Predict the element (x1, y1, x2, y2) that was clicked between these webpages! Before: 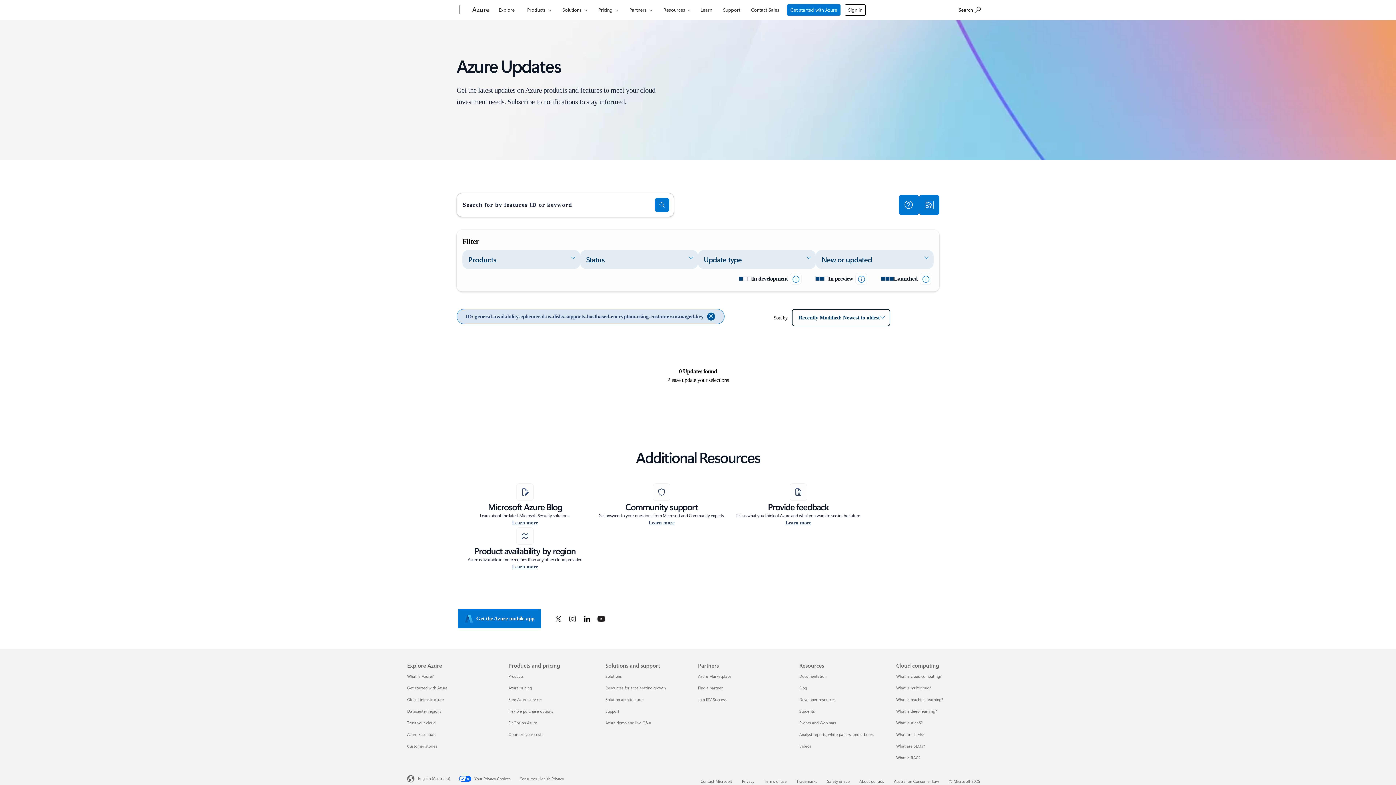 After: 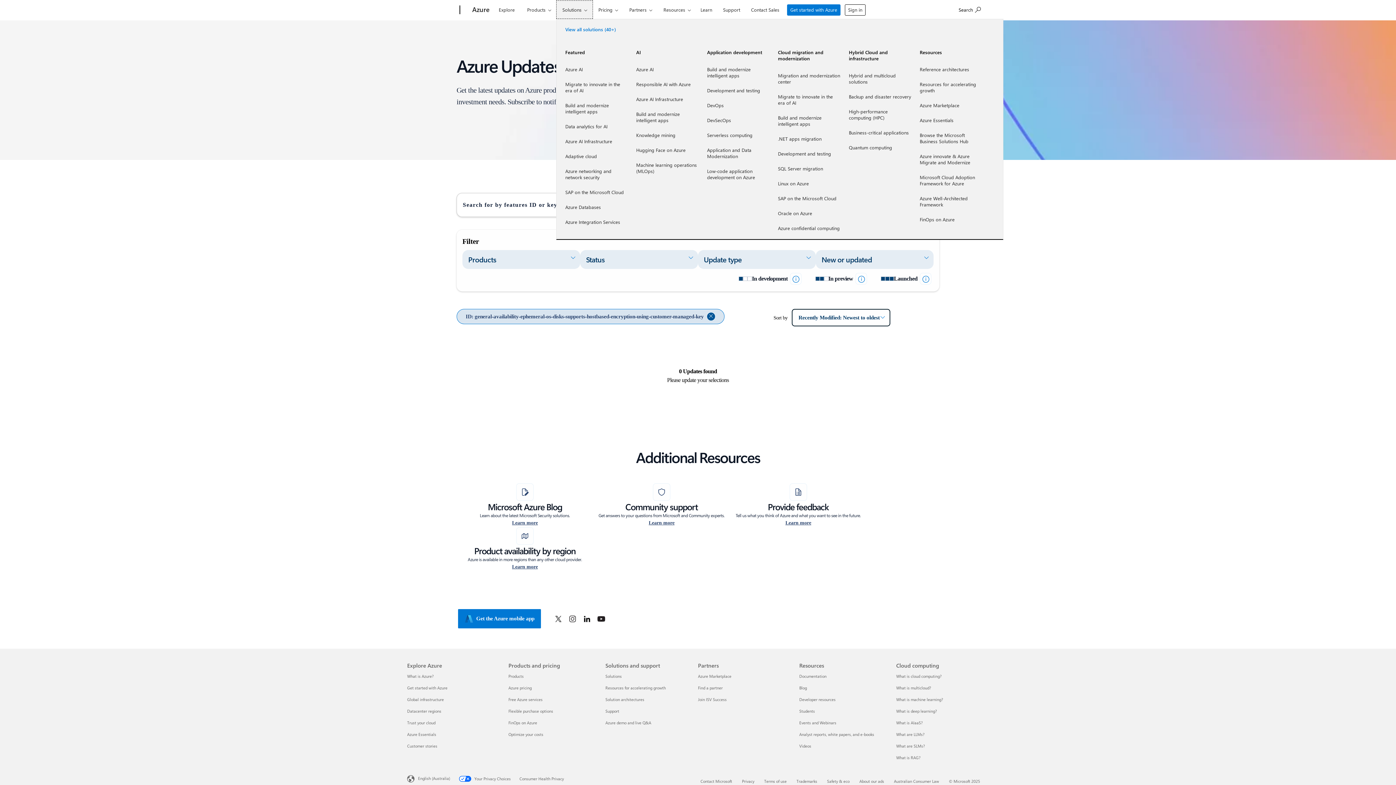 Action: bbox: (556, 0, 593, 18) label: Solutions